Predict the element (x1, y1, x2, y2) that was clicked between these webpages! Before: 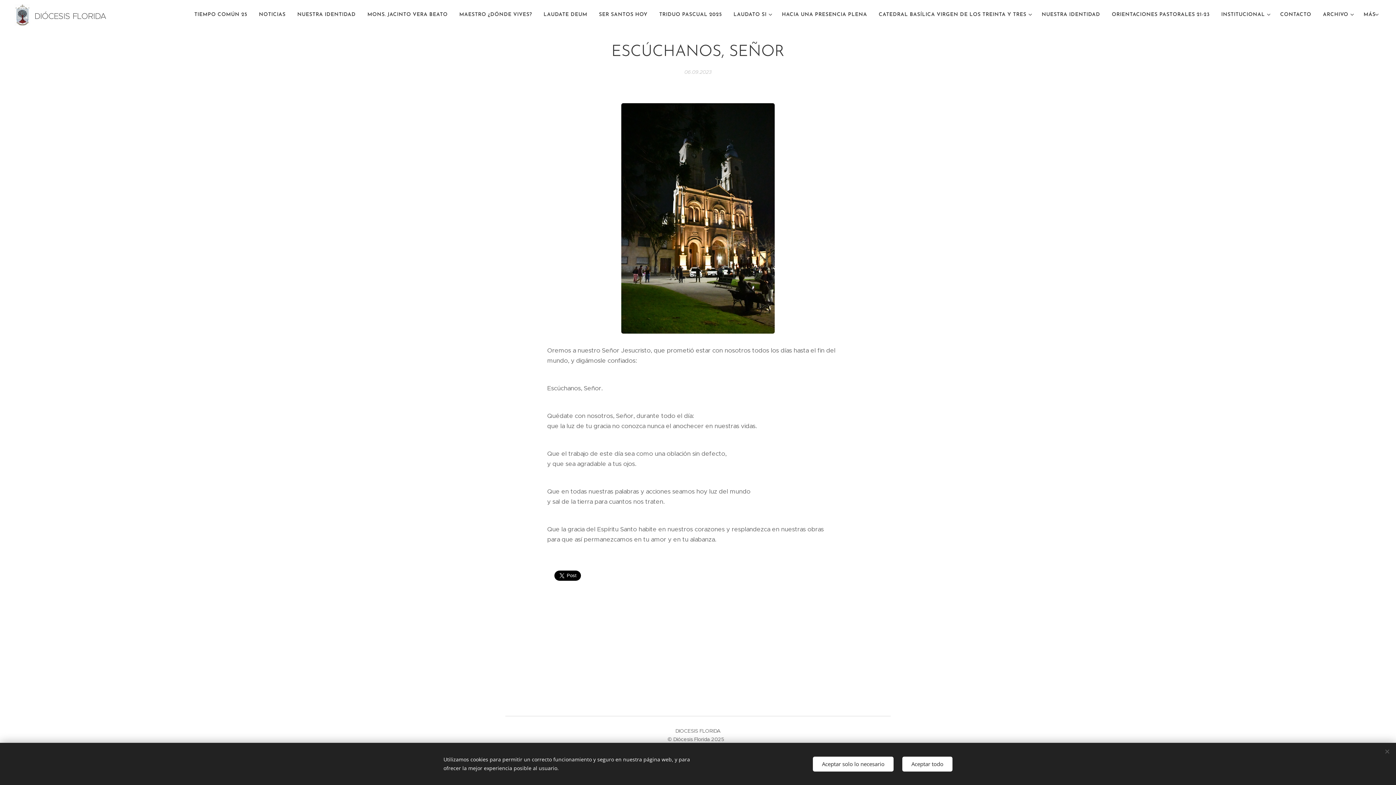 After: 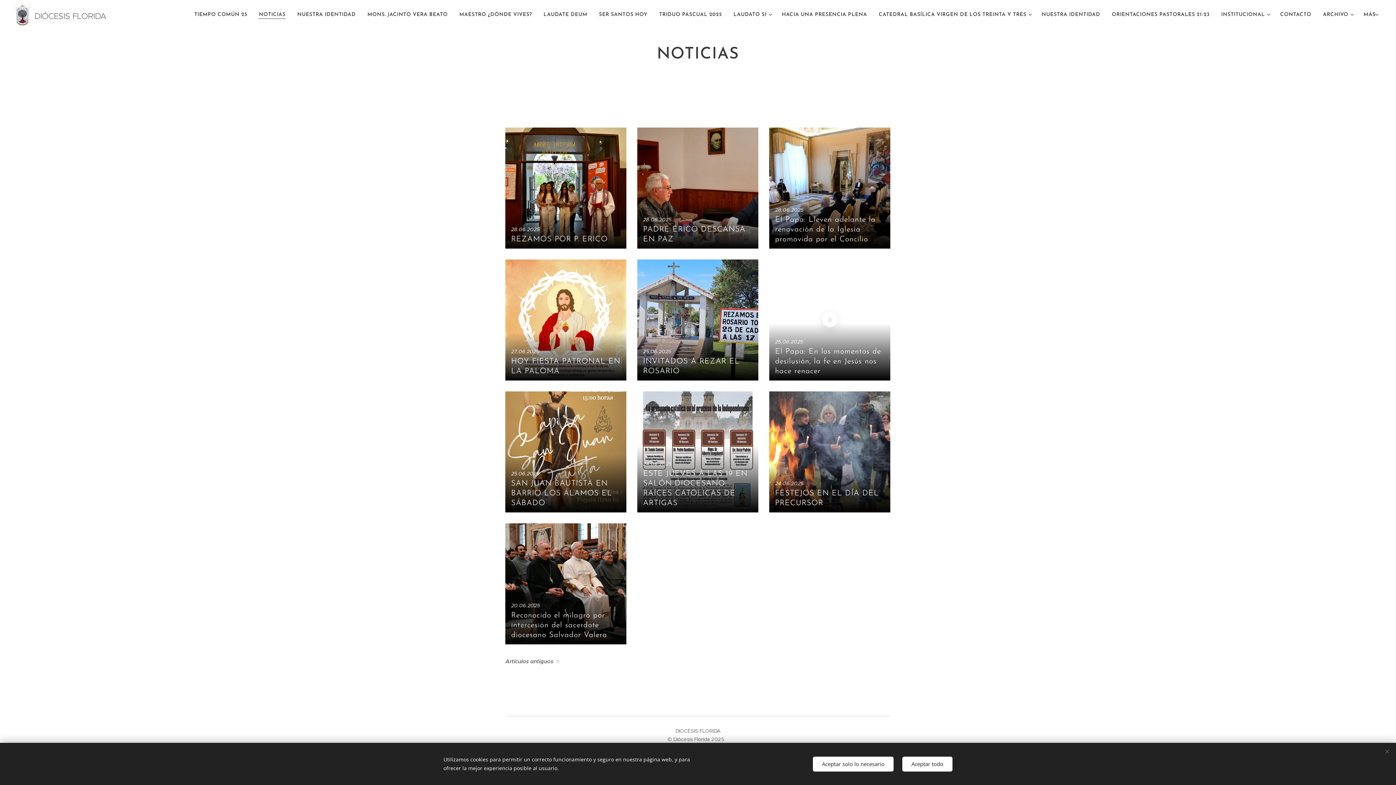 Action: label: NOTICIAS bbox: (253, 5, 291, 24)